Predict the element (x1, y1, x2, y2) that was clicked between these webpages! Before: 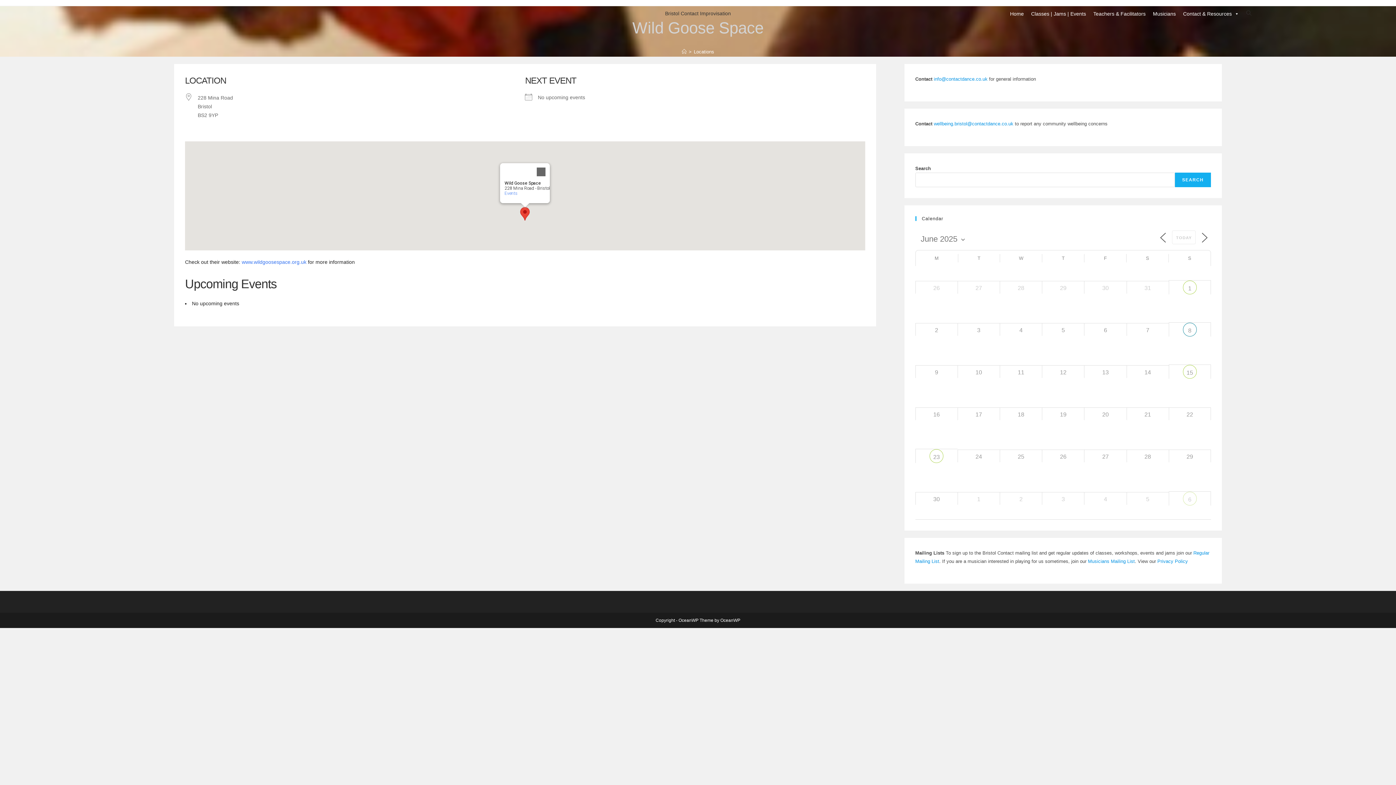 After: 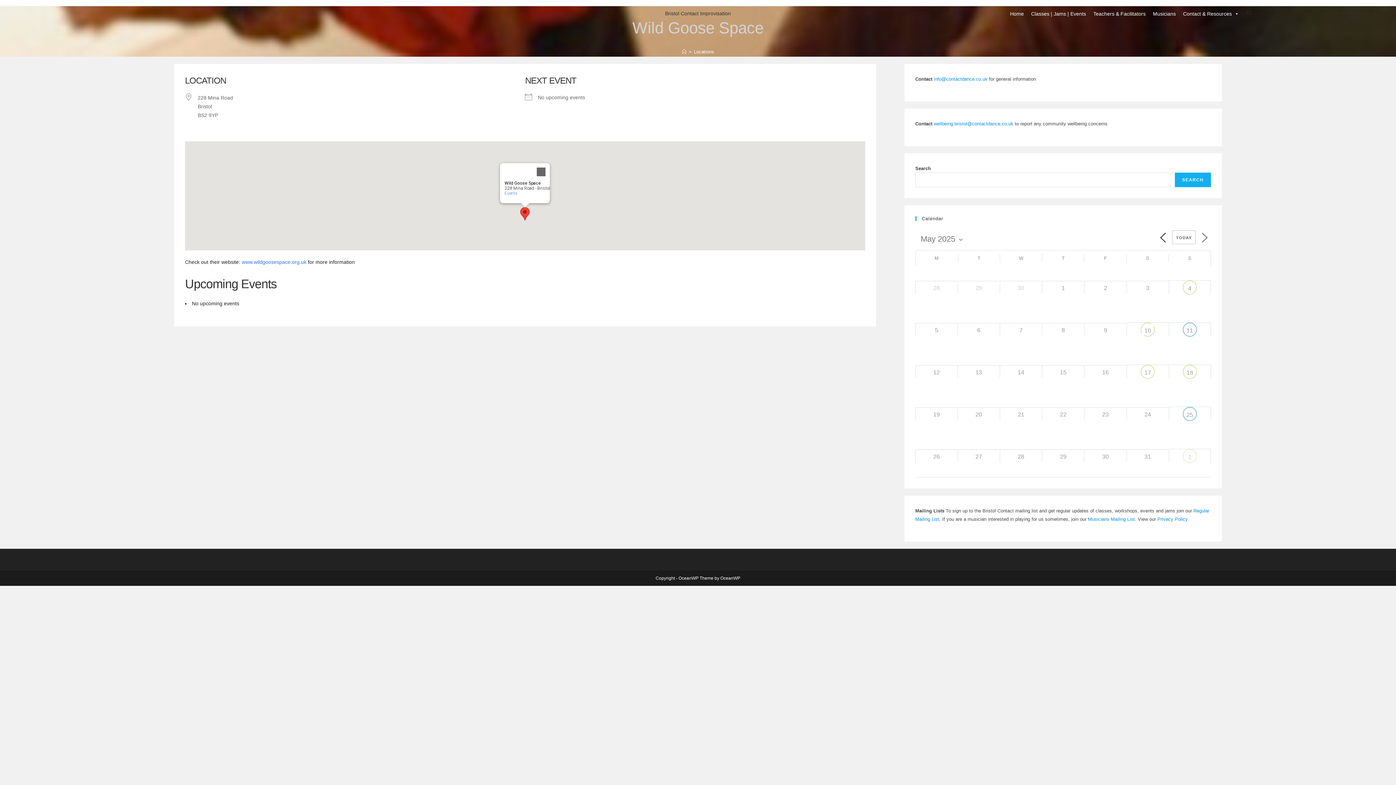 Action: bbox: (1157, 232, 1170, 239)